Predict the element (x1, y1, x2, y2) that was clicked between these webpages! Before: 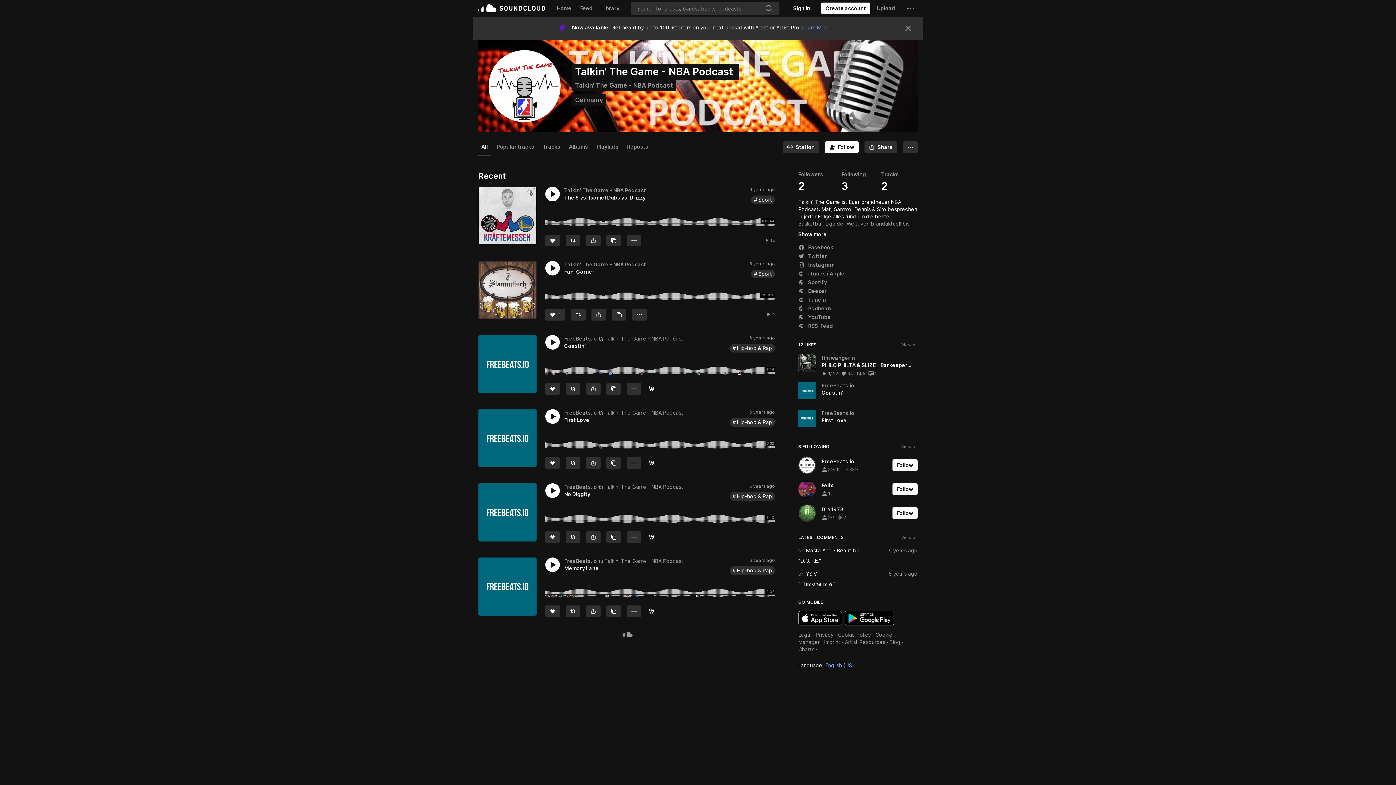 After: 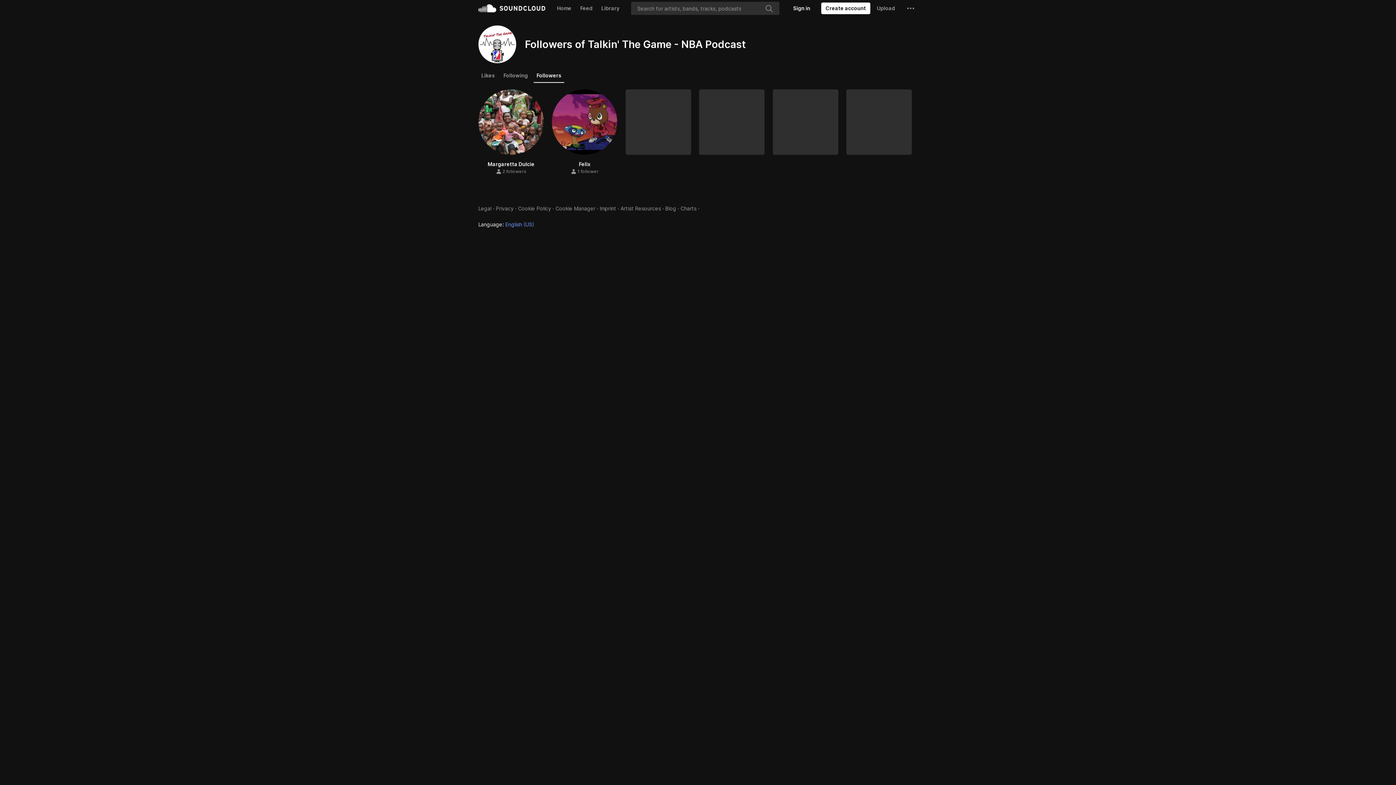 Action: label: Followers
2 bbox: (798, 170, 838, 192)